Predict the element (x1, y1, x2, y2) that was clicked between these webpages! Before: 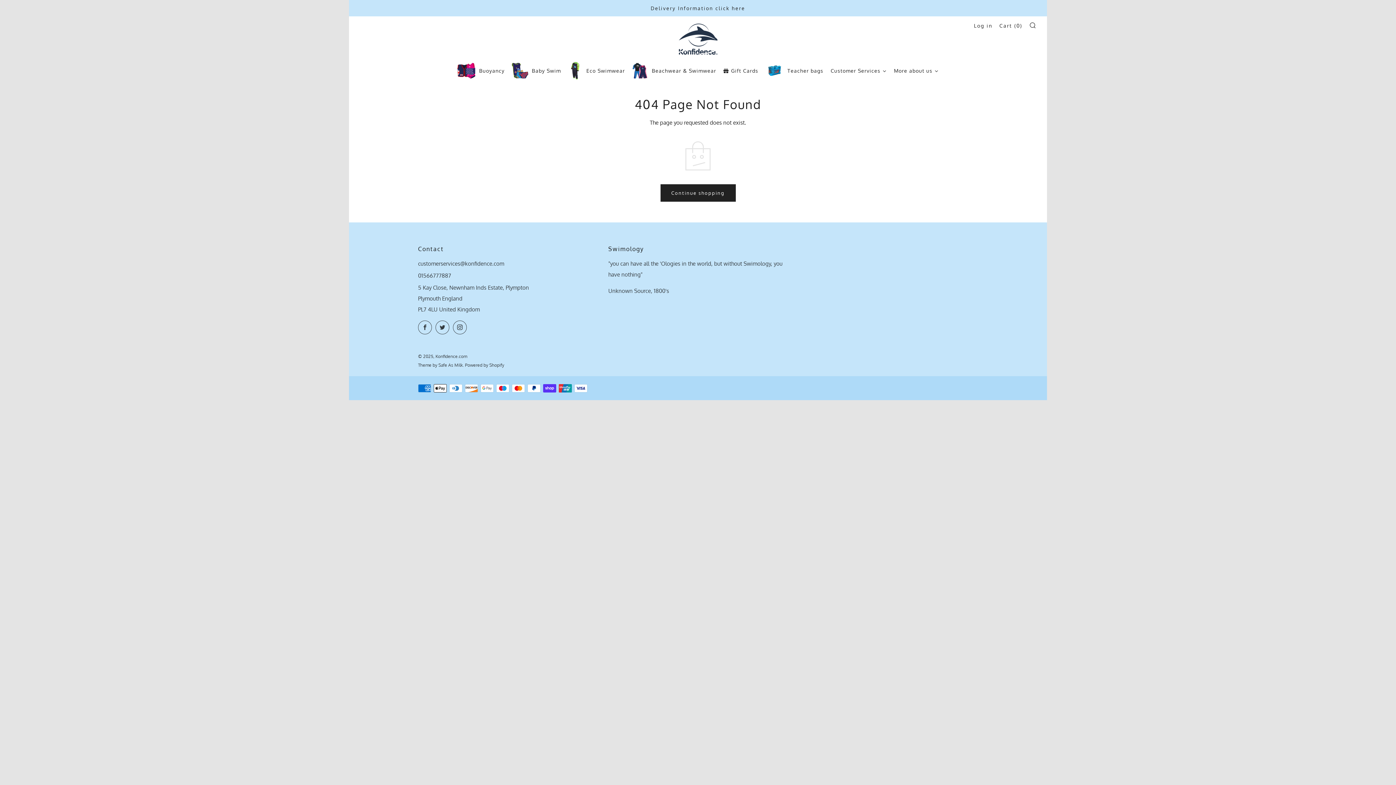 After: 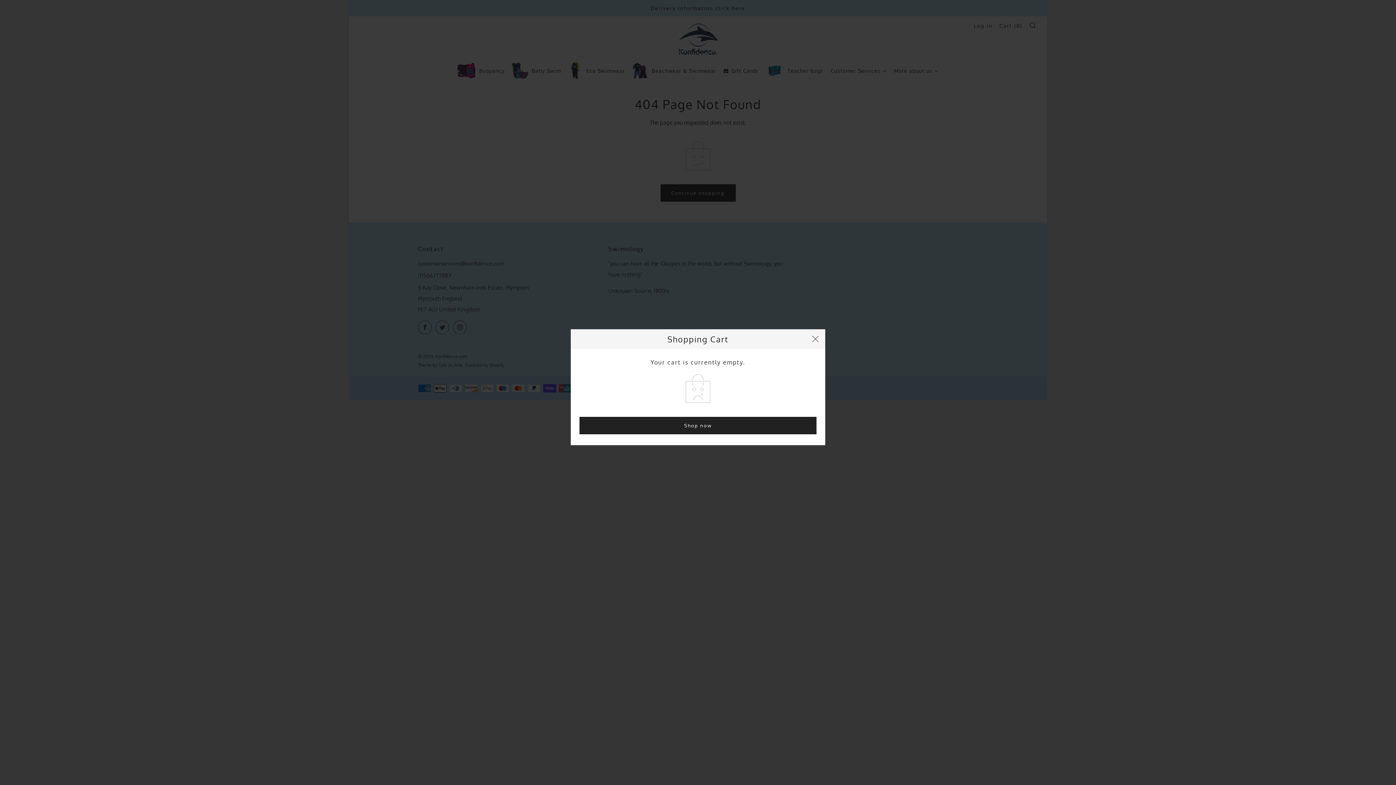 Action: bbox: (999, 22, 1022, 28) label: Cart (0)